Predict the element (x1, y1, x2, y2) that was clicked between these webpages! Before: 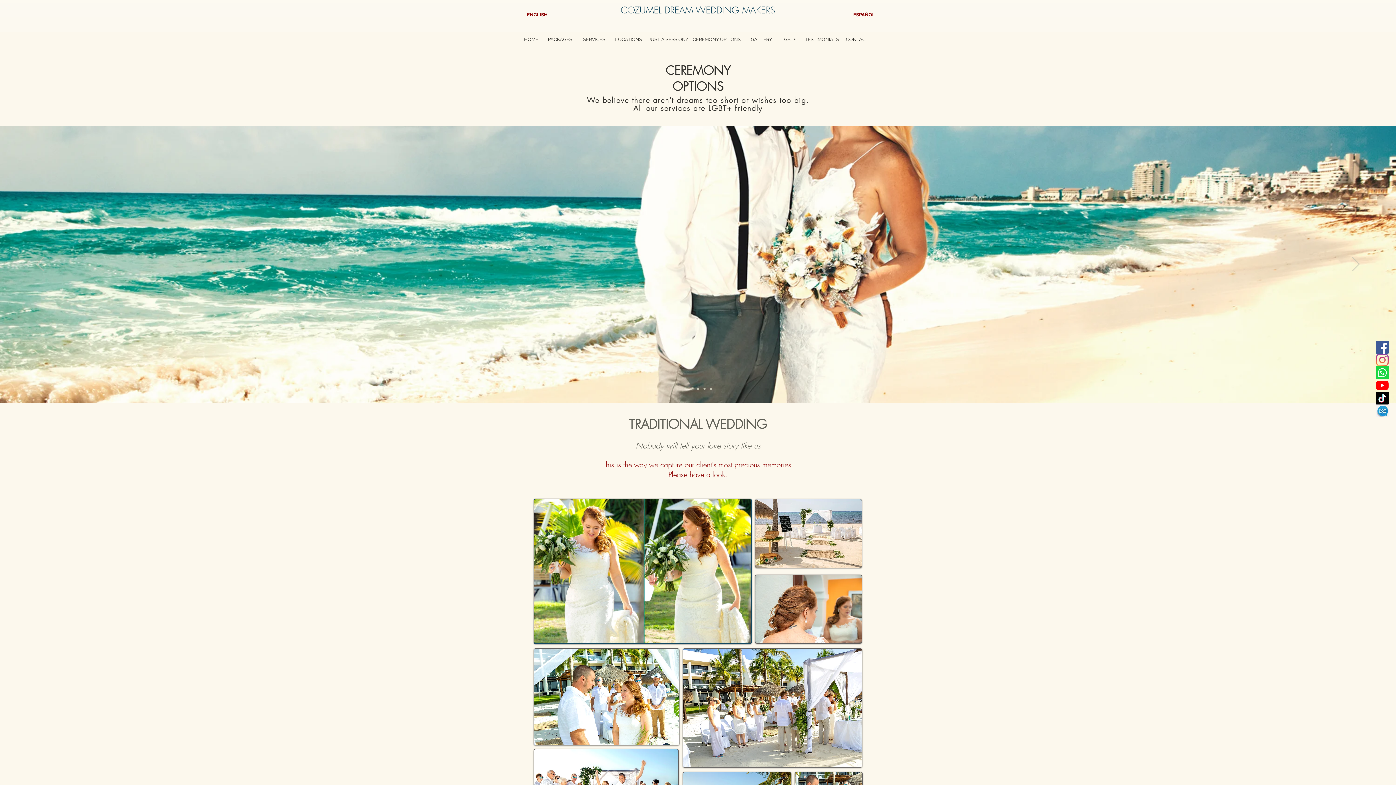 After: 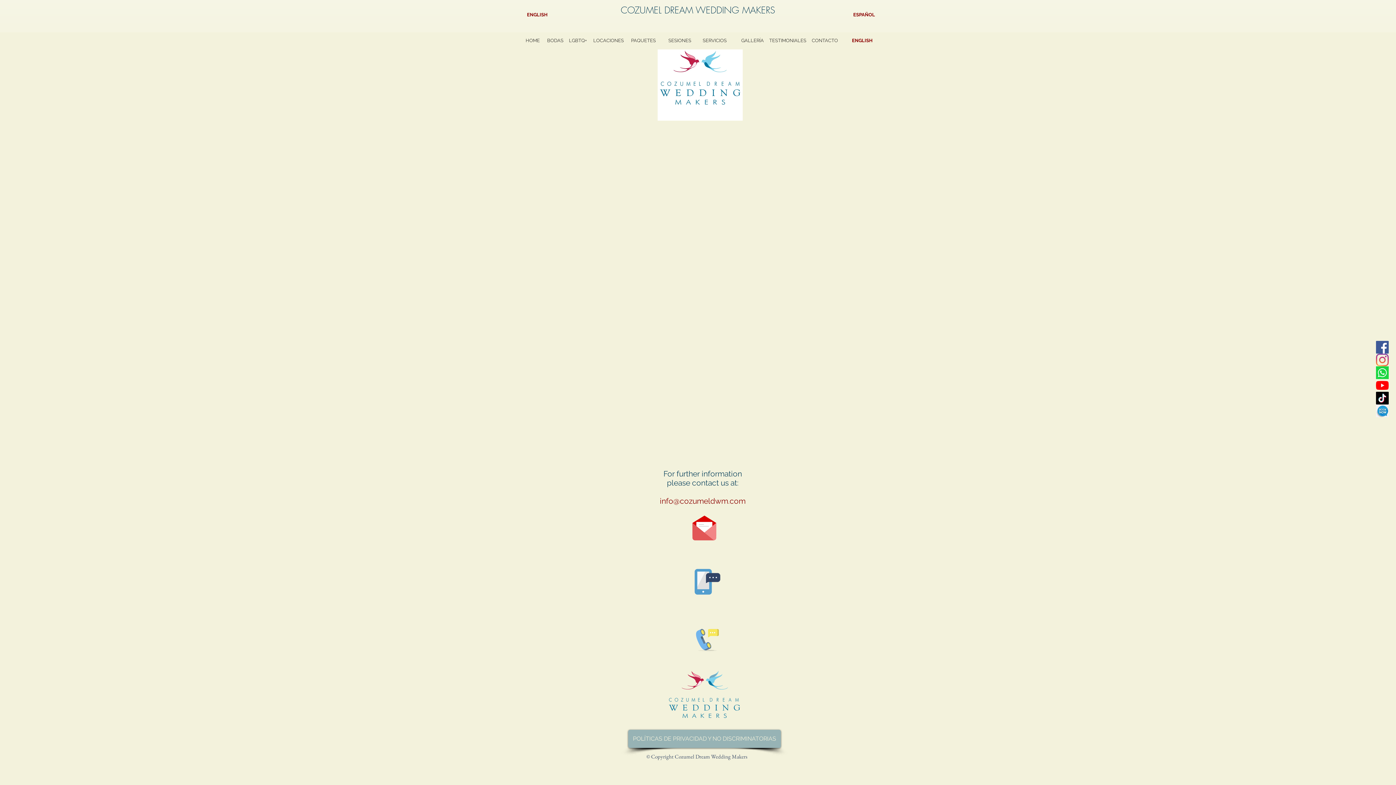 Action: bbox: (838, 32, 876, 46) label:  CONTACT